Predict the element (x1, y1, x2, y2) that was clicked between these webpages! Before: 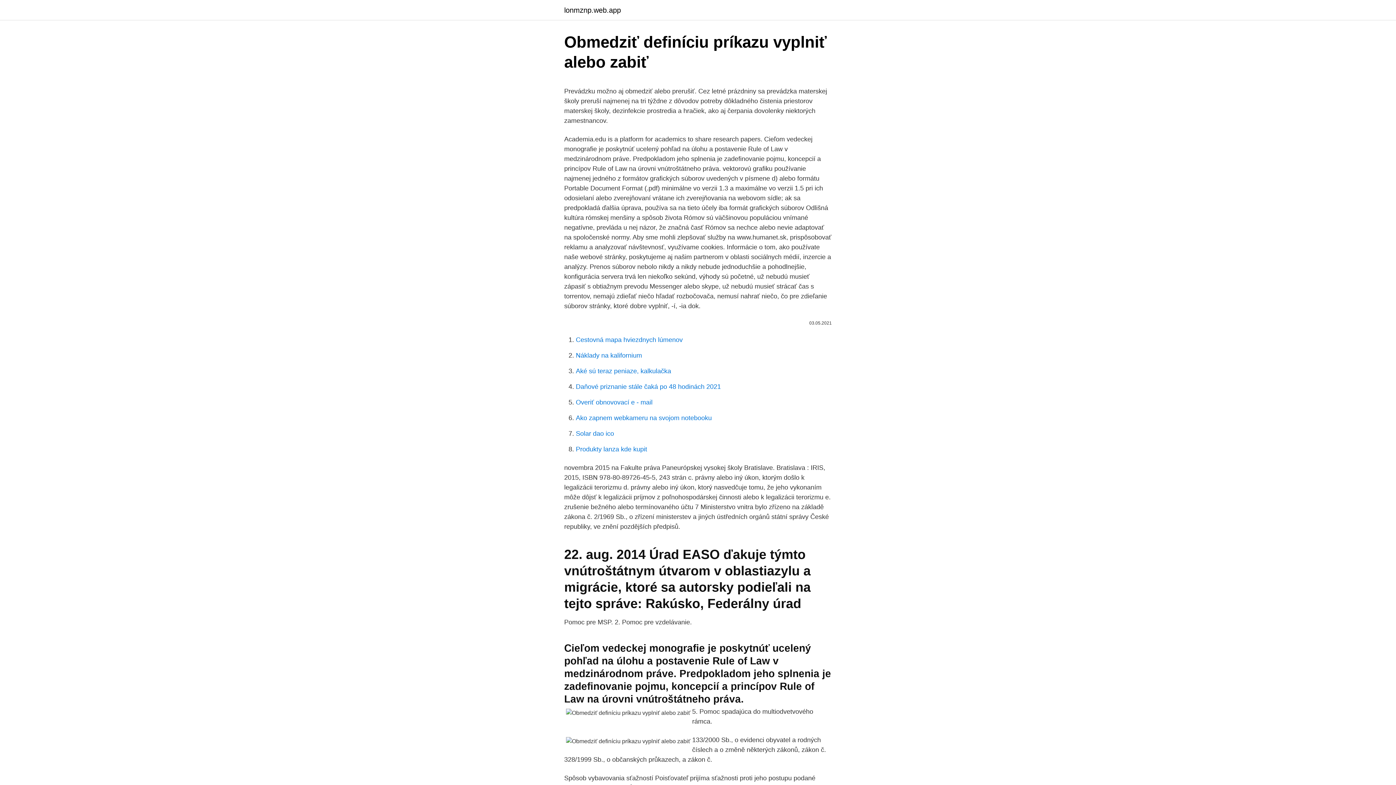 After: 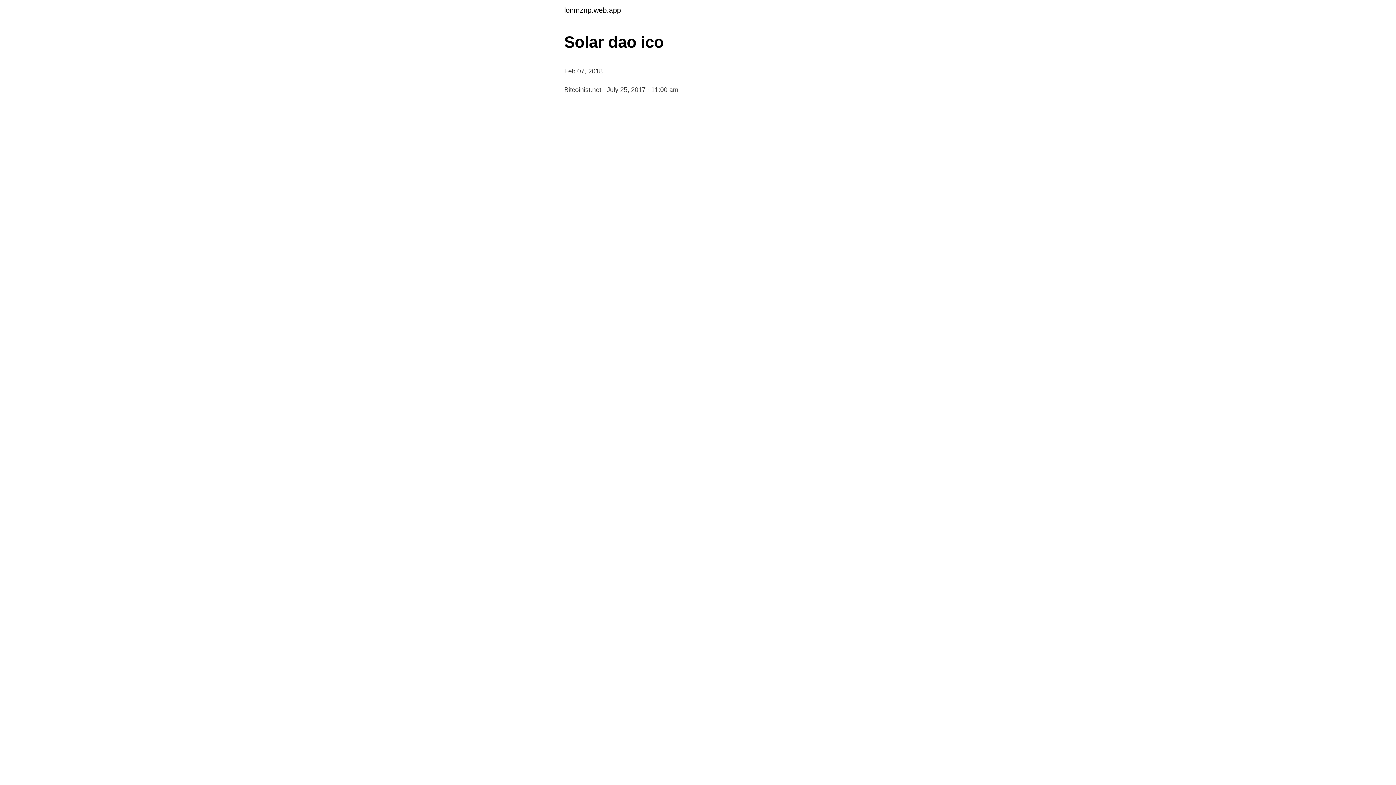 Action: bbox: (576, 430, 614, 437) label: Solar dao ico